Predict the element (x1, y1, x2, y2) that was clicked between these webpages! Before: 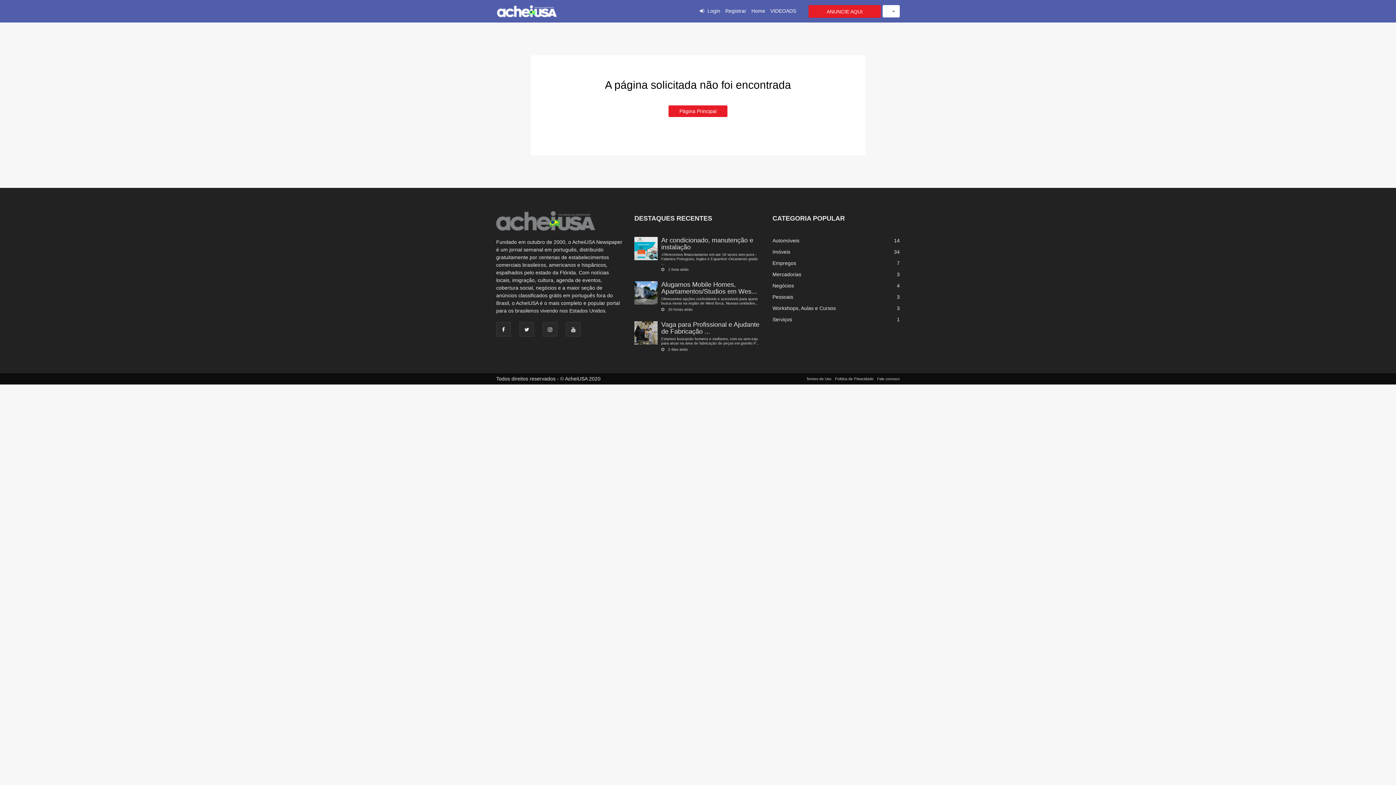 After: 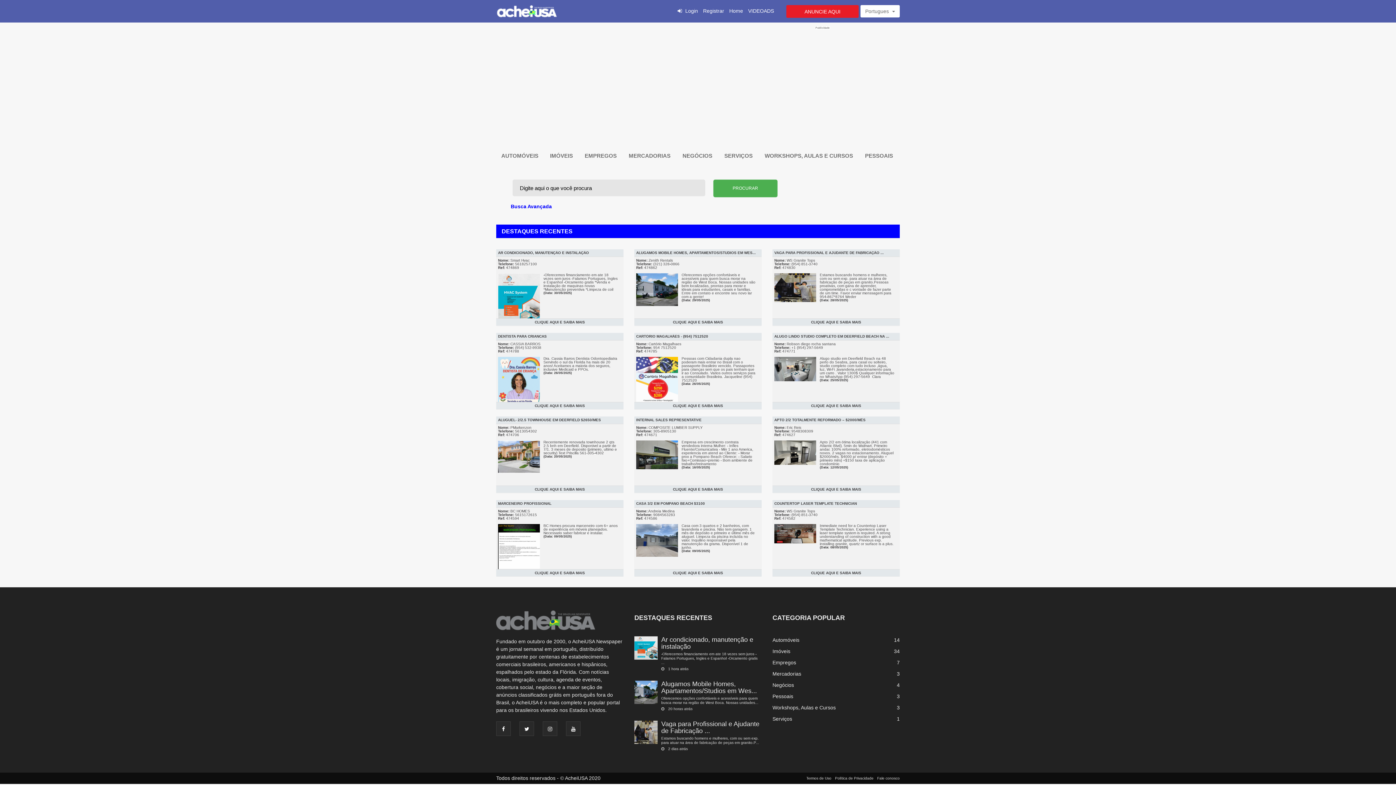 Action: bbox: (721, 8, 746, 13) label: Registrar